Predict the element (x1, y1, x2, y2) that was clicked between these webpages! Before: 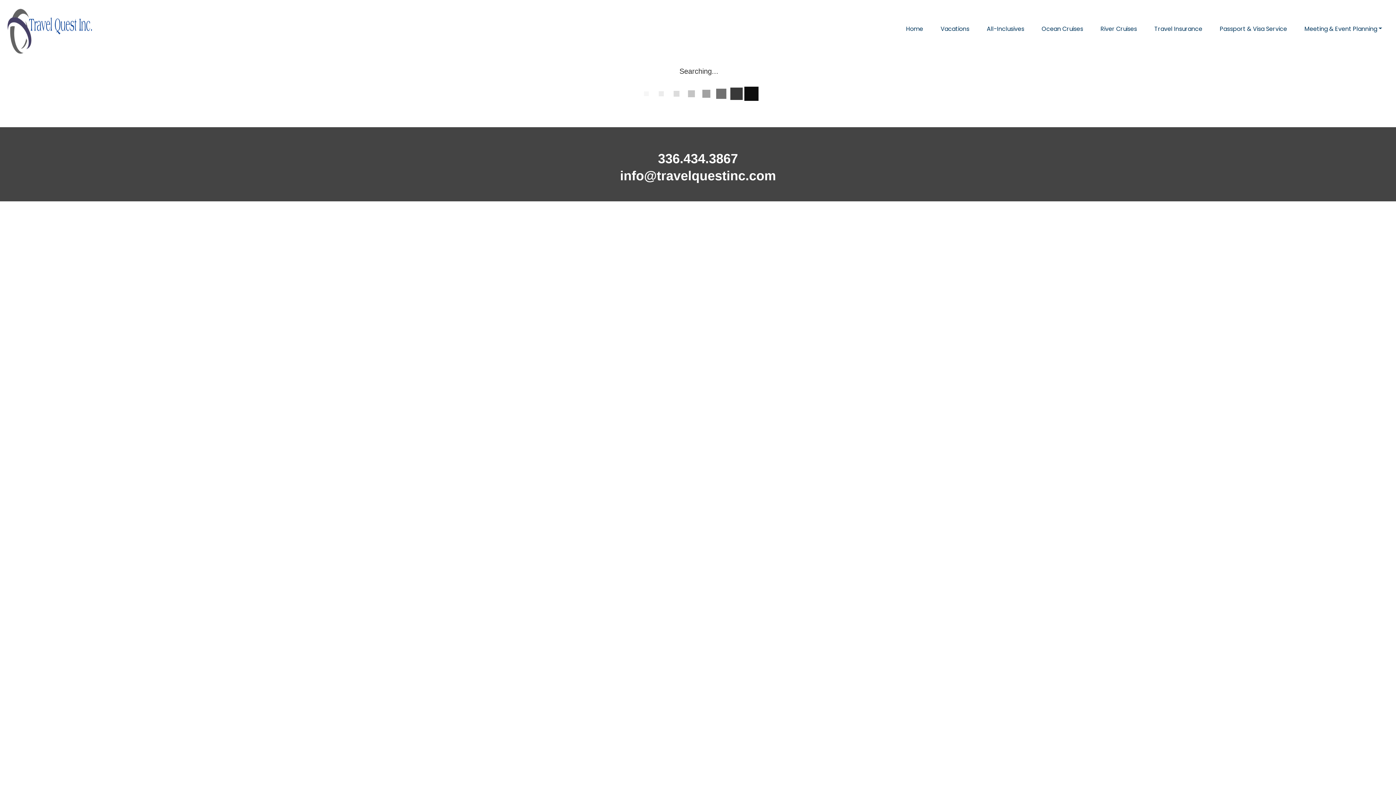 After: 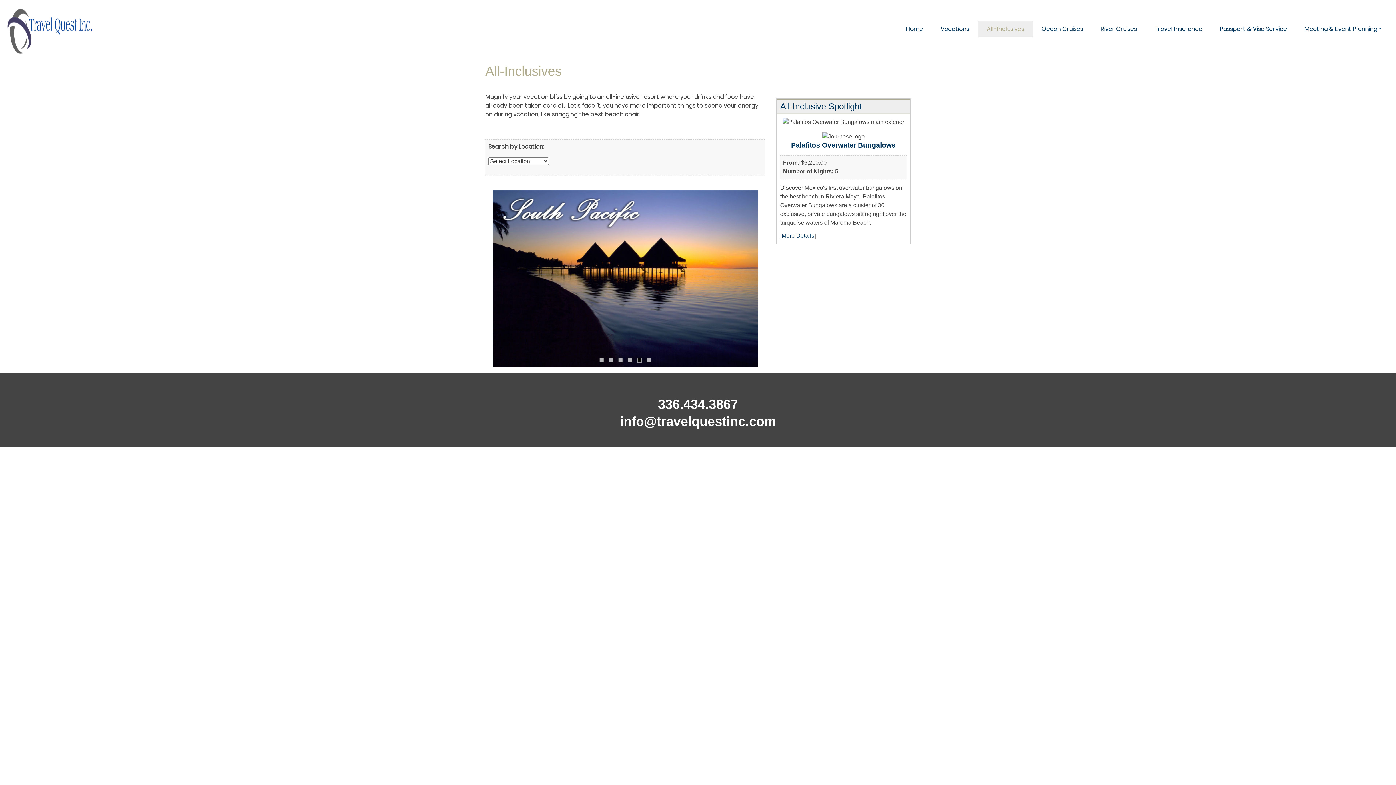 Action: bbox: (978, 20, 1033, 37) label: All-Inclusives